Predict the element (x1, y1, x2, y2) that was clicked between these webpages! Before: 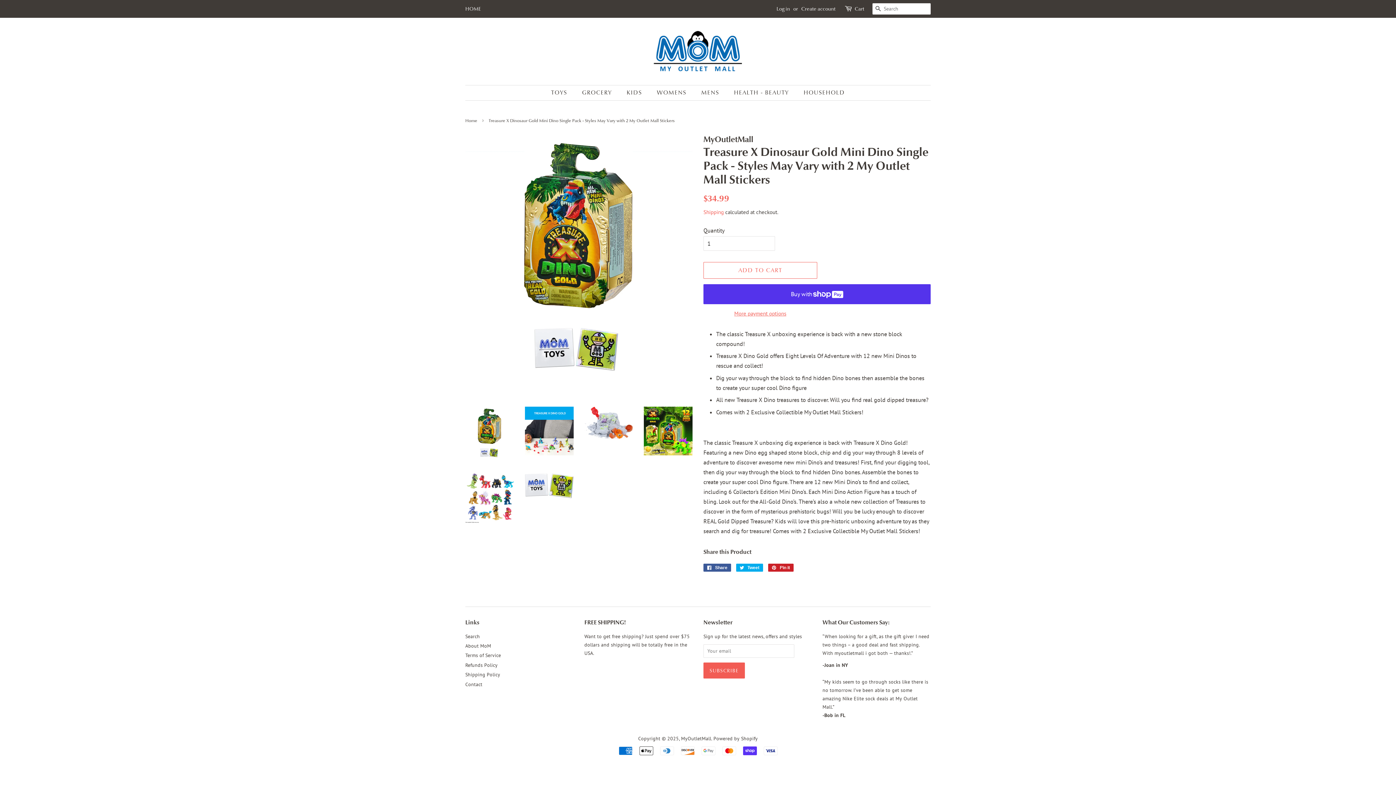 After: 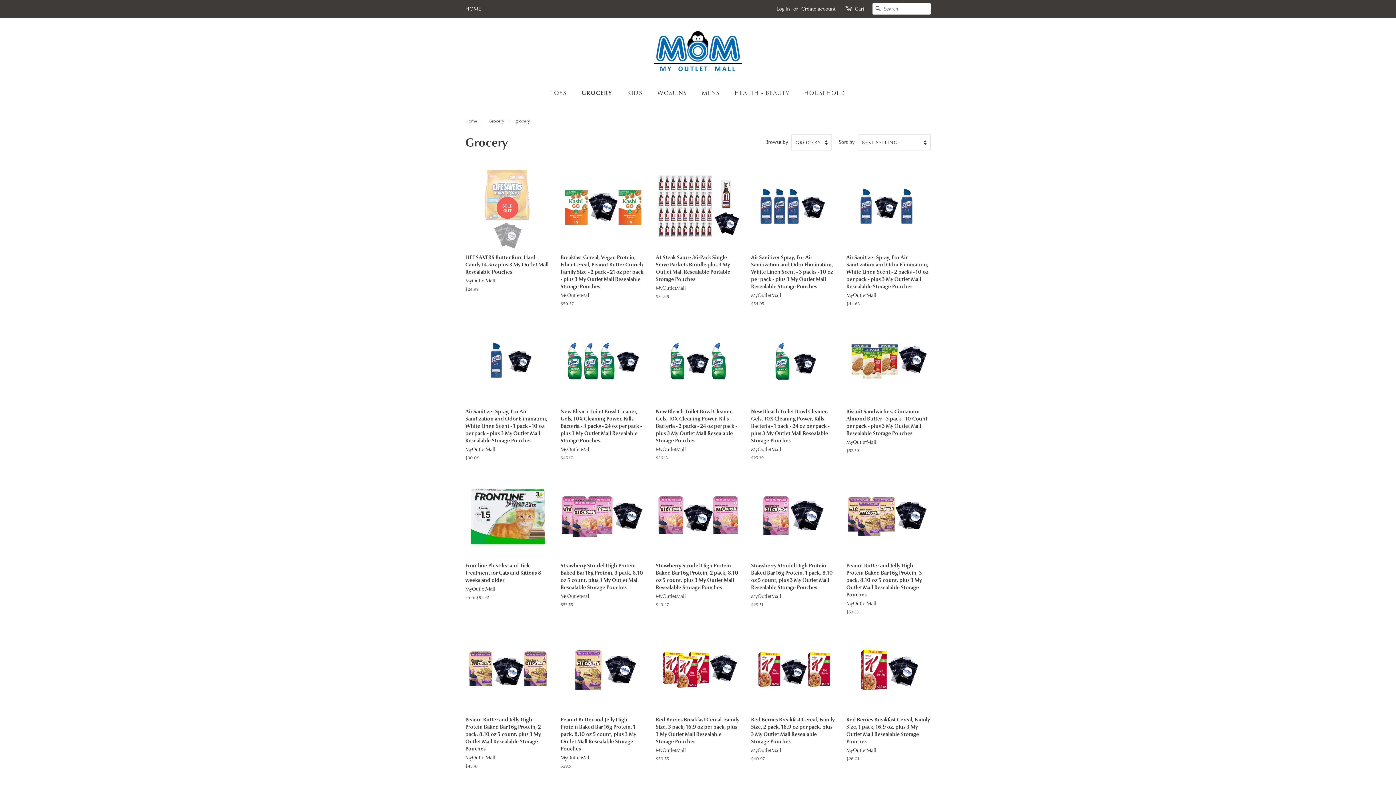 Action: bbox: (576, 85, 619, 100) label: GROCERY